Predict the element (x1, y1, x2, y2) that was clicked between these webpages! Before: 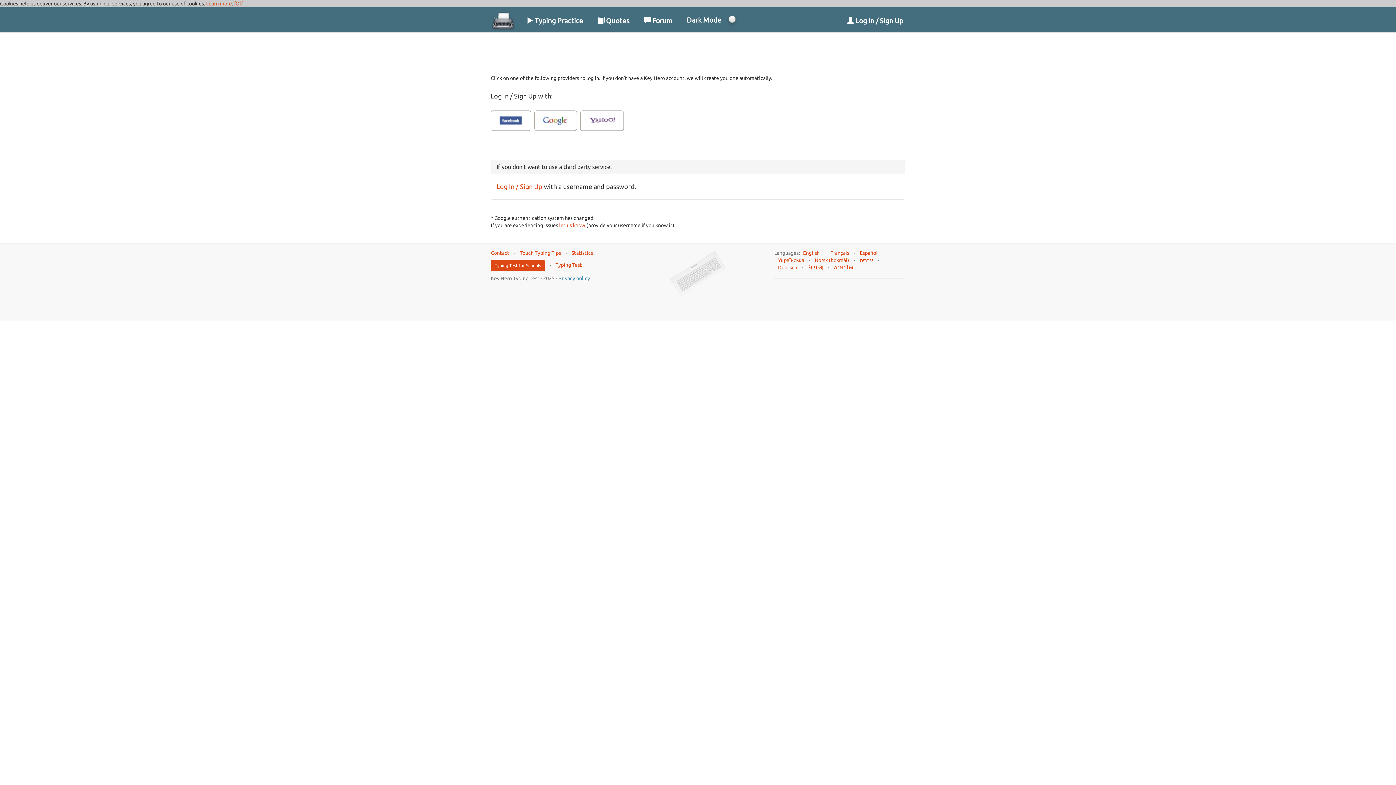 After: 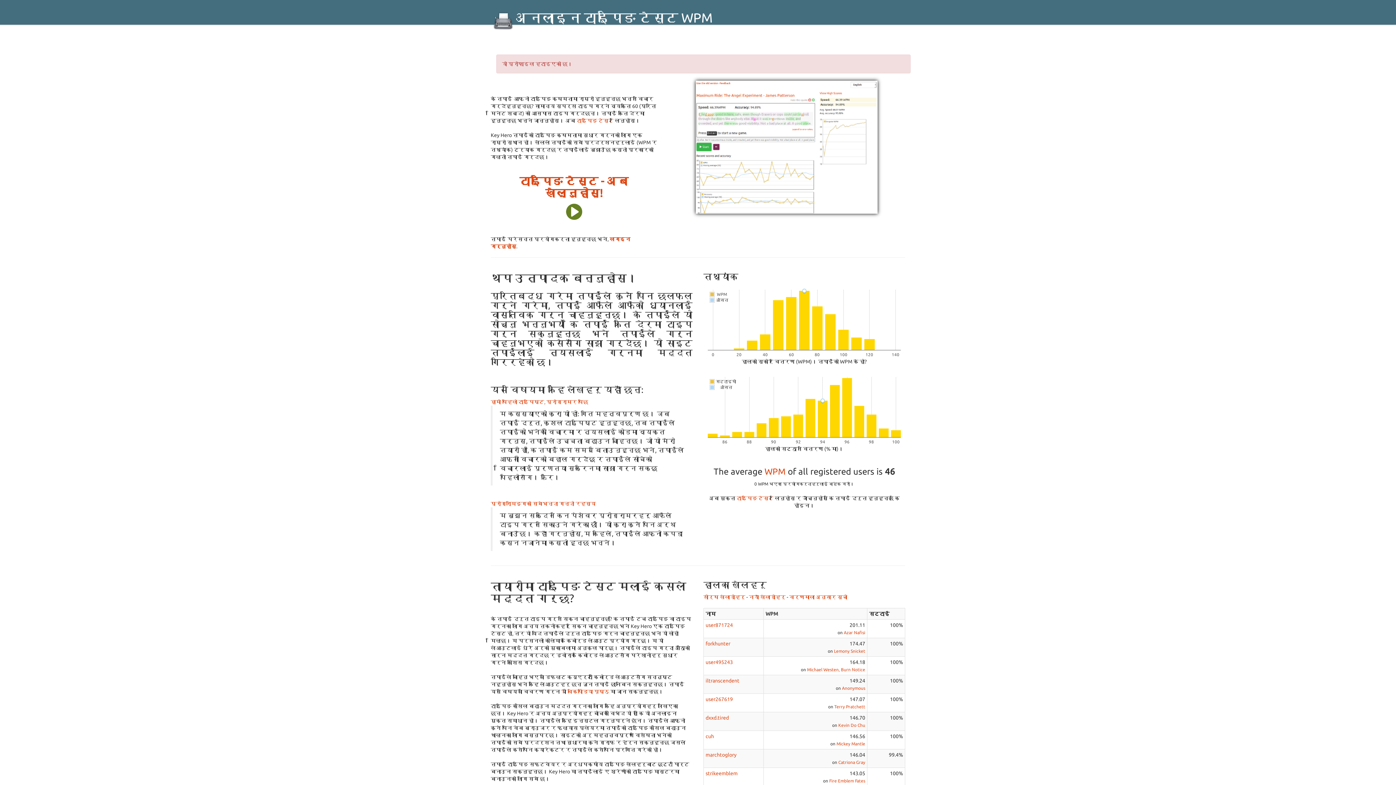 Action: bbox: (808, 264, 823, 270) label: नेपाली